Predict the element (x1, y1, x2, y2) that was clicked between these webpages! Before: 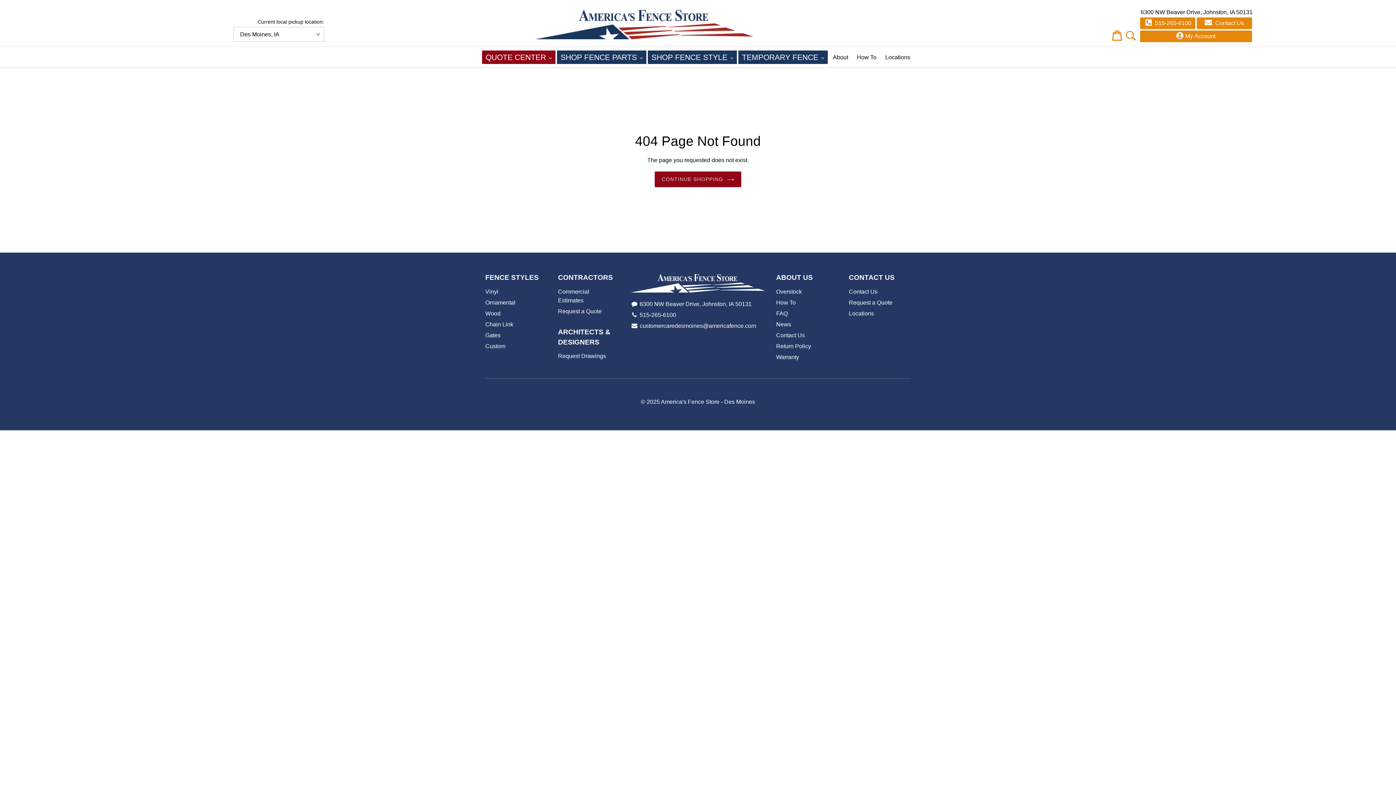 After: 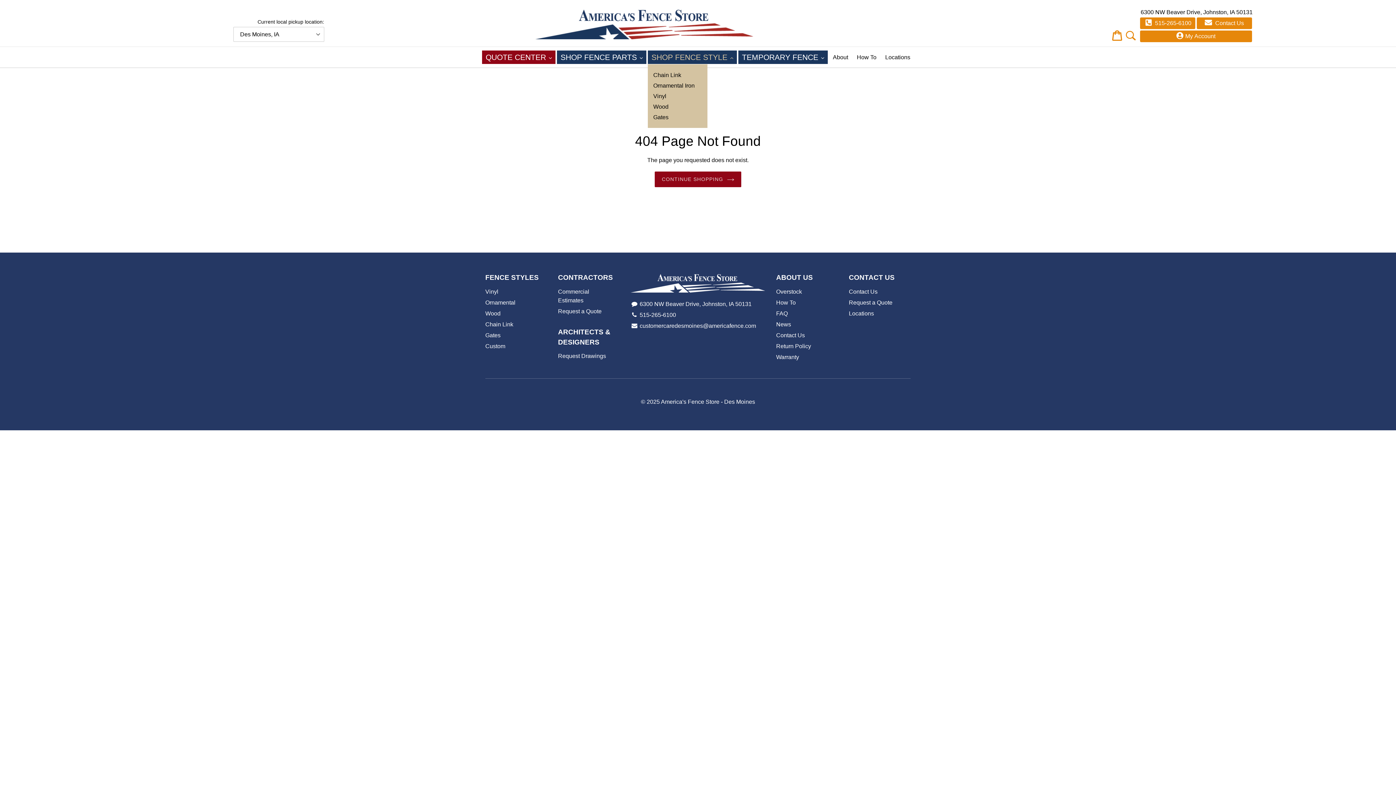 Action: label: SHOP FENCE STYLE 
EXPAND bbox: (648, 50, 737, 64)